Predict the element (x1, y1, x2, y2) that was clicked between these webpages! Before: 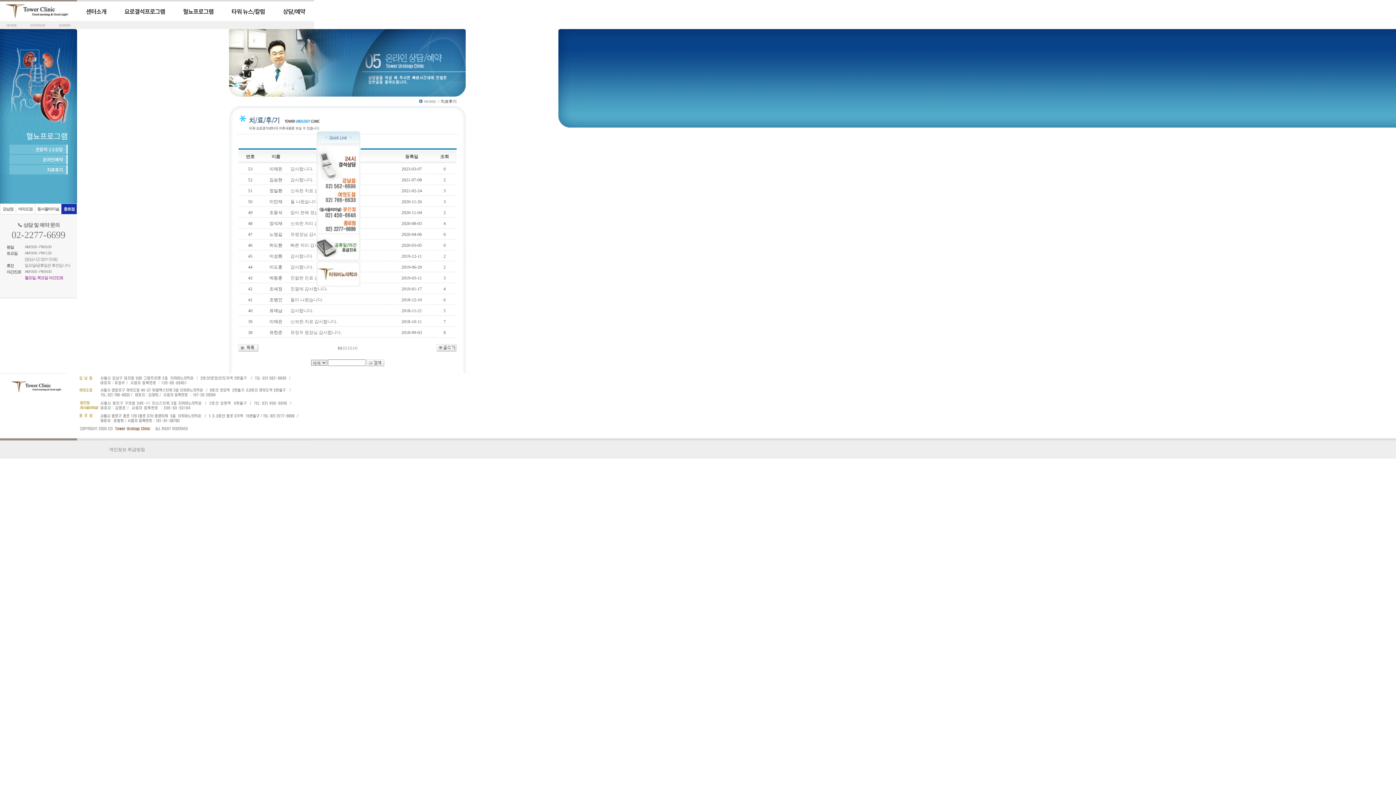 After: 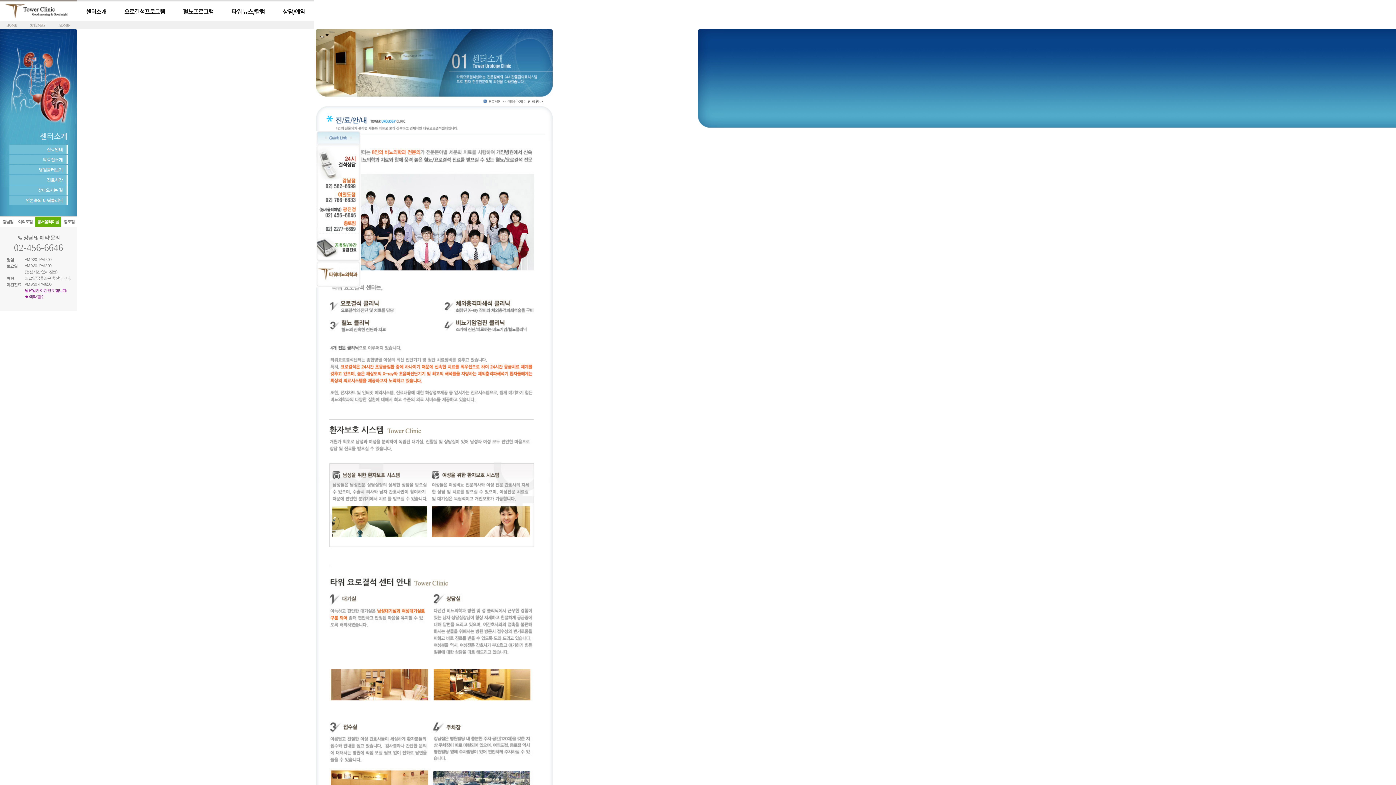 Action: bbox: (77, 1, 115, 21) label: 센터소개